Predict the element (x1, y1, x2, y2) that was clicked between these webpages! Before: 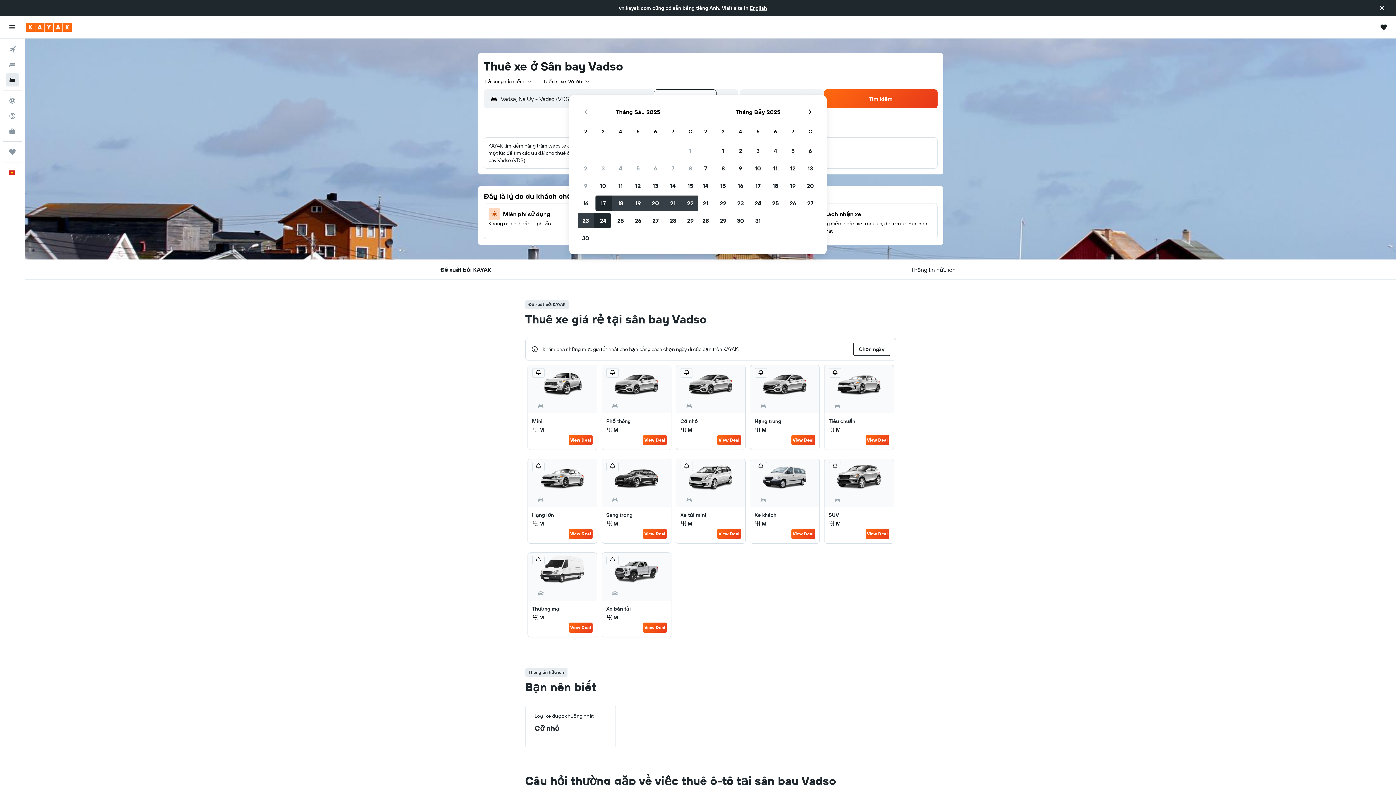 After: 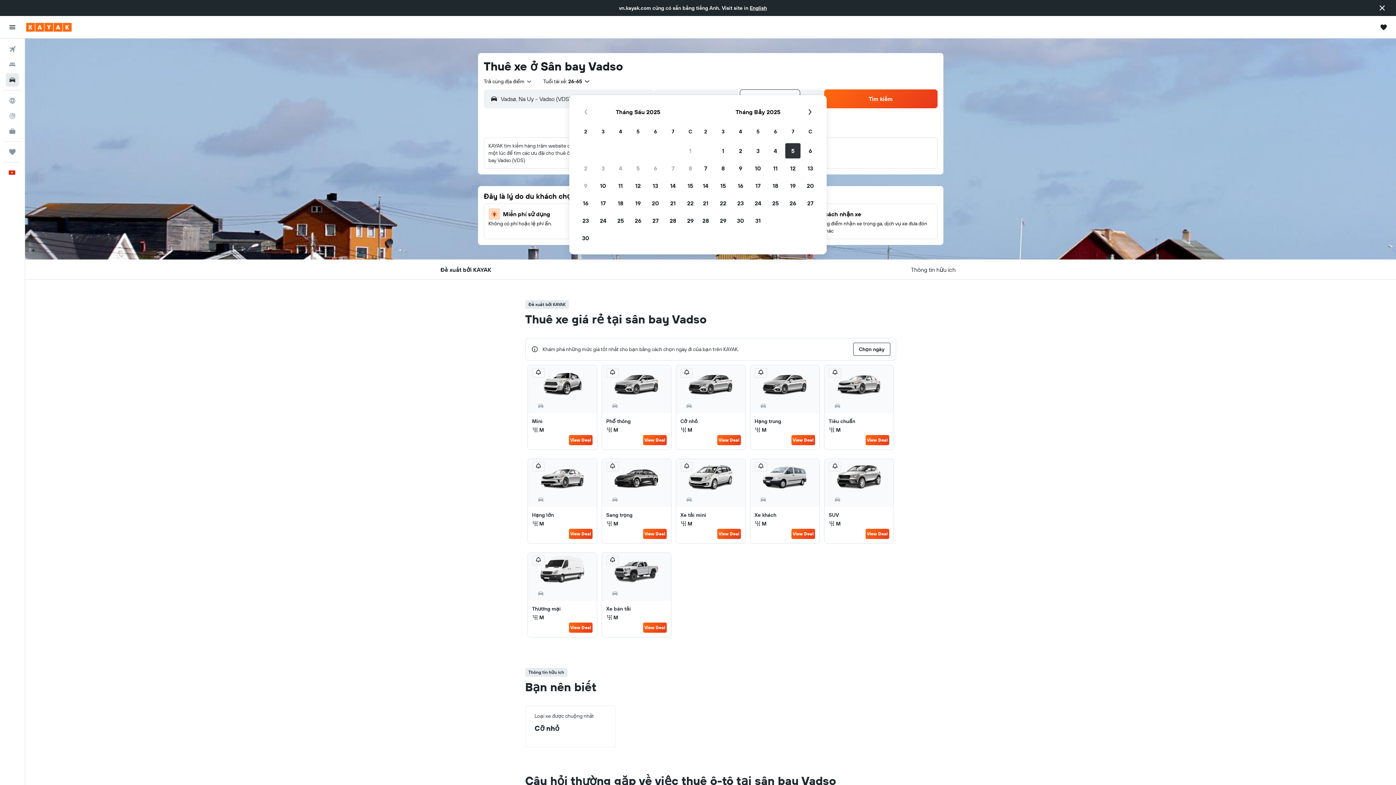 Action: bbox: (784, 142, 801, 159) label: Tháng Bảy 5 2025